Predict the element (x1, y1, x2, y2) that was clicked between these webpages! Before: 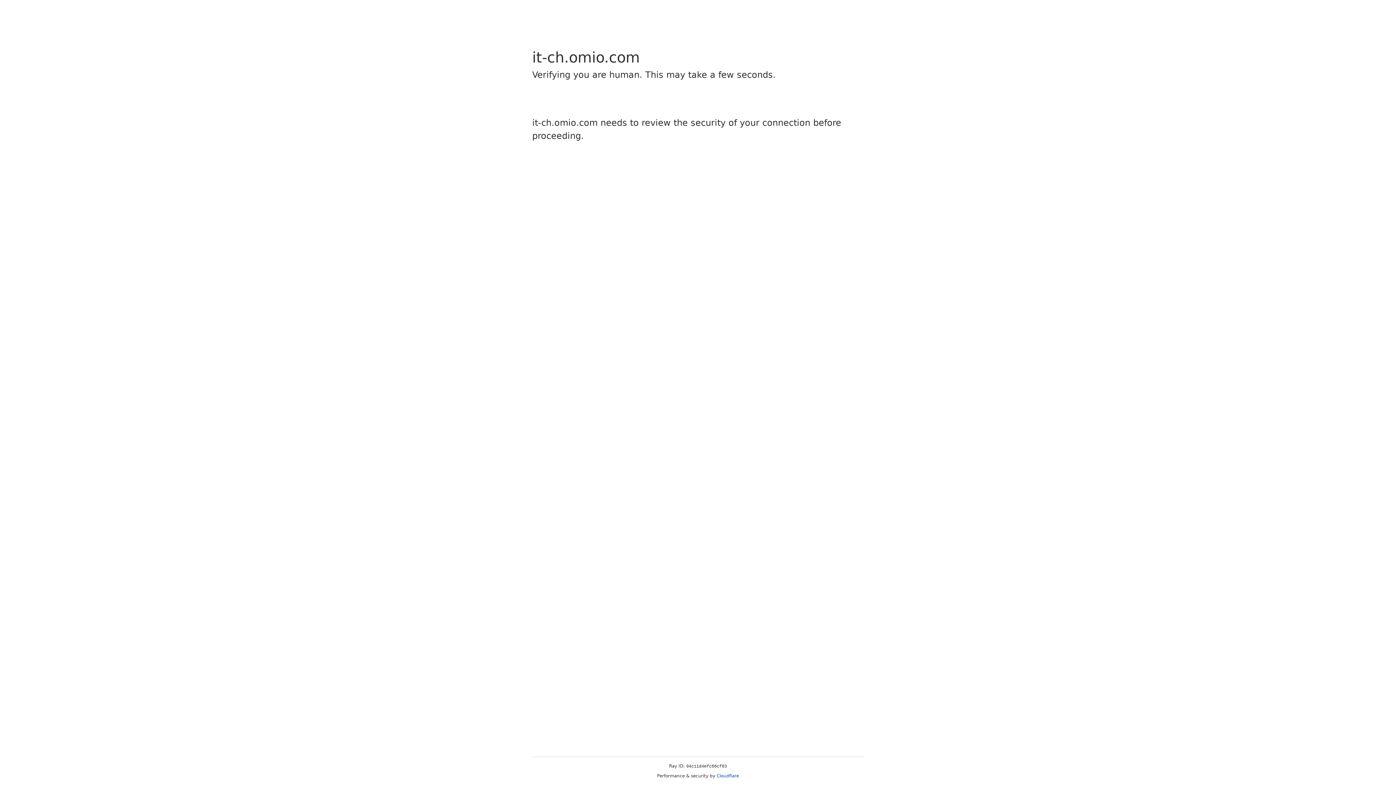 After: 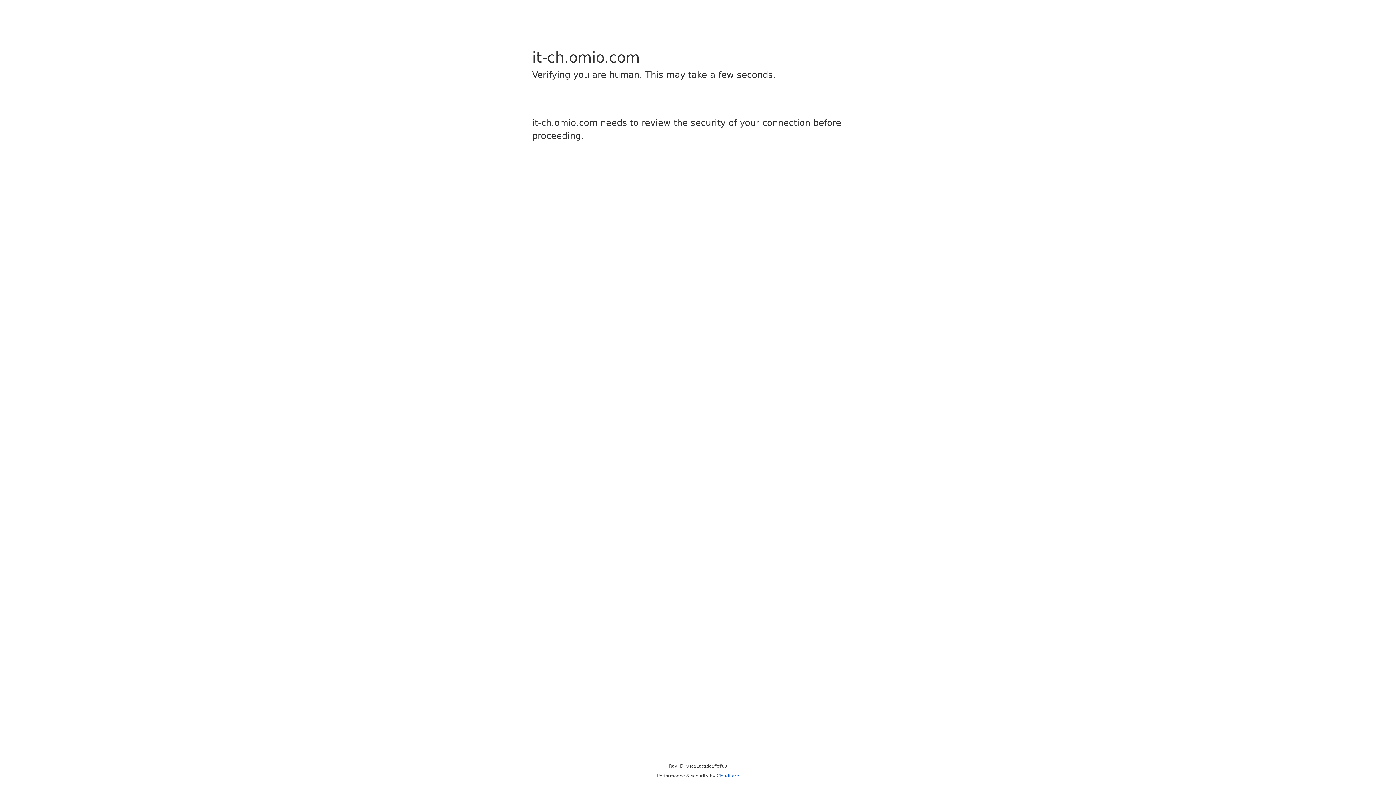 Action: label: Cloudflare bbox: (716, 773, 739, 778)